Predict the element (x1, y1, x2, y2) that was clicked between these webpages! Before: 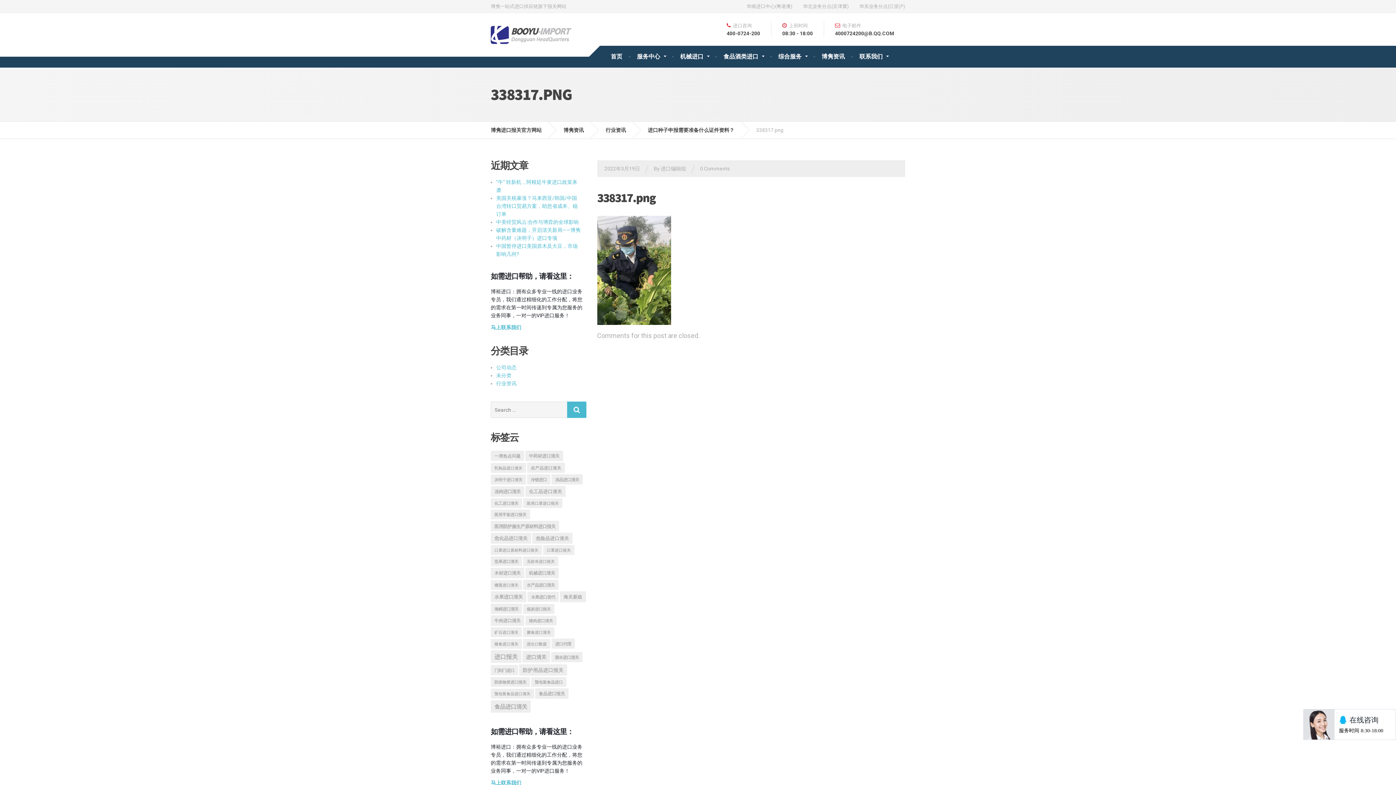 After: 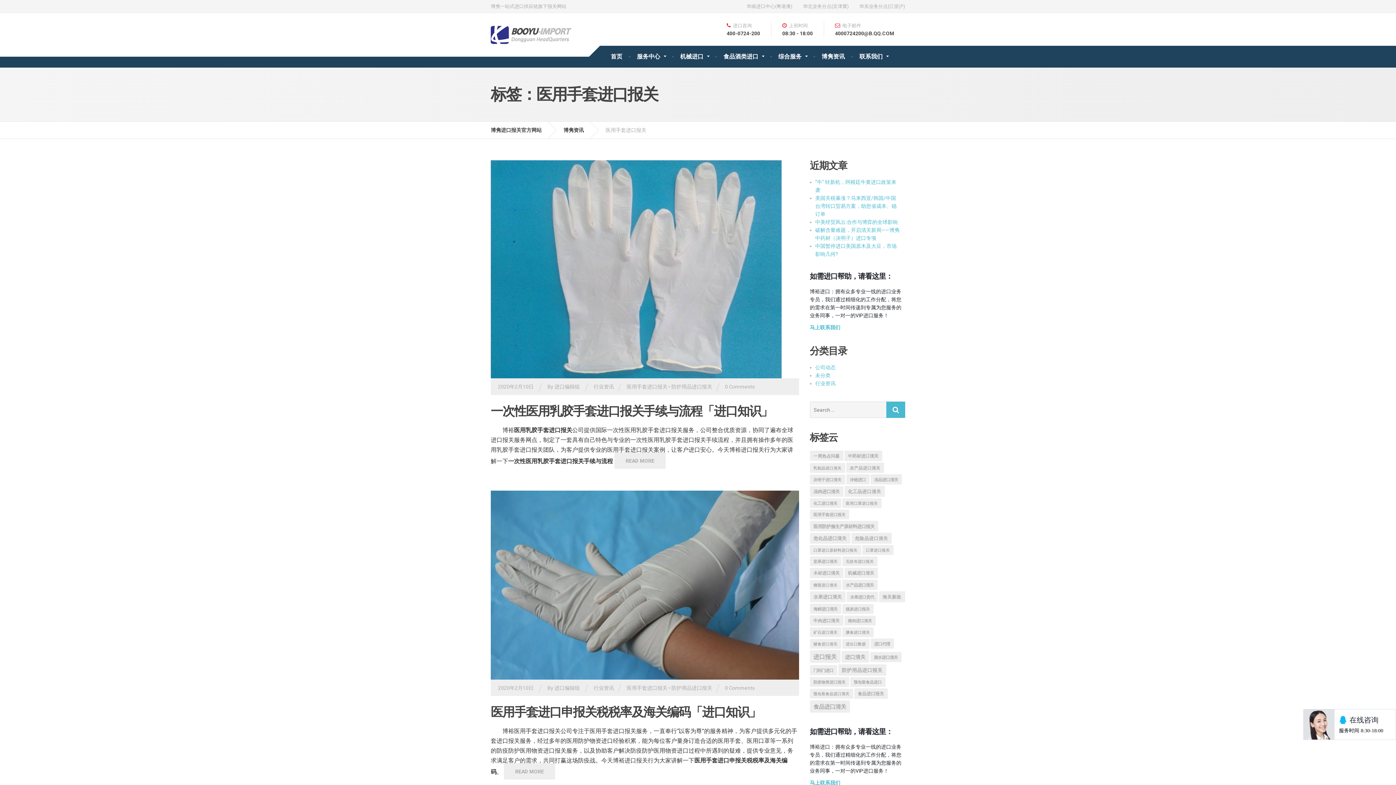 Action: bbox: (490, 509, 530, 519) label: 医用手套进口报关